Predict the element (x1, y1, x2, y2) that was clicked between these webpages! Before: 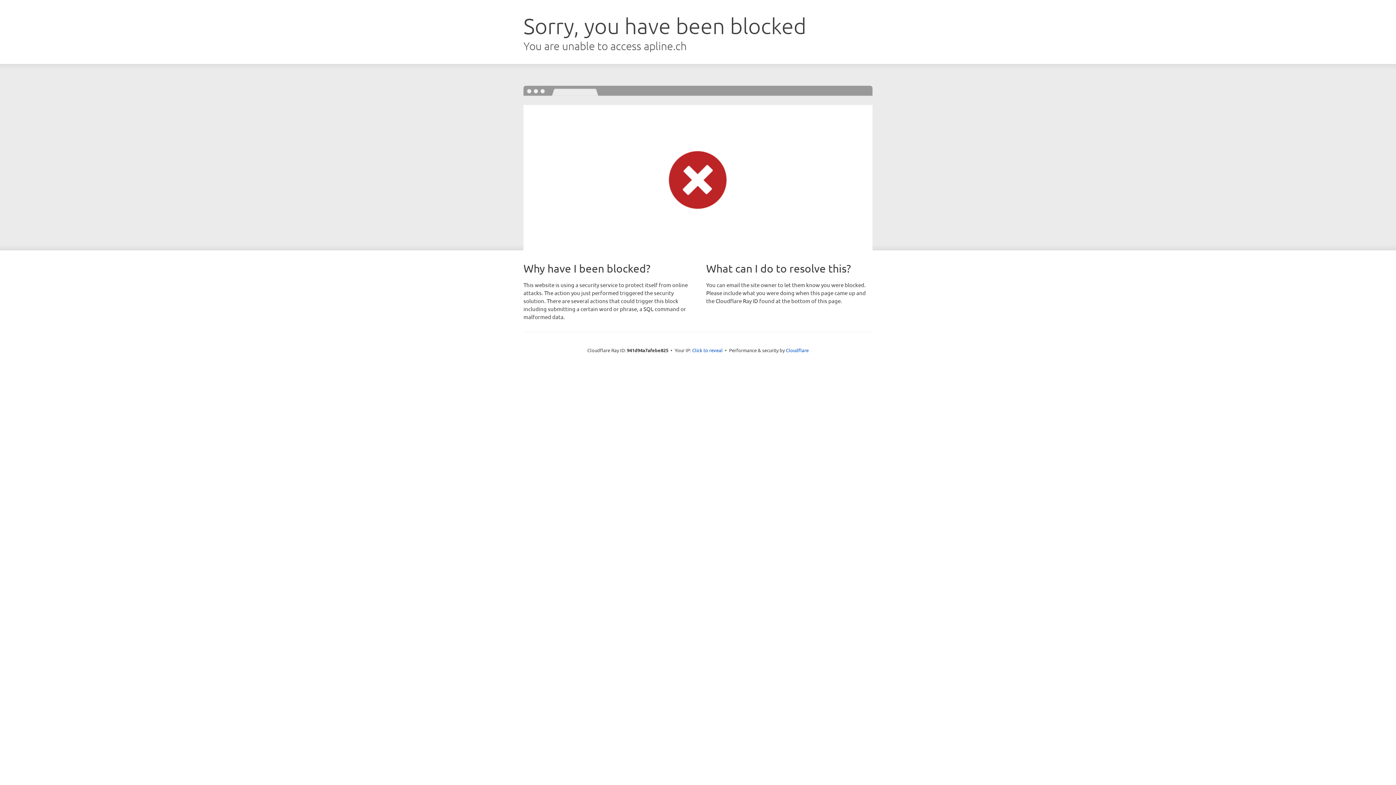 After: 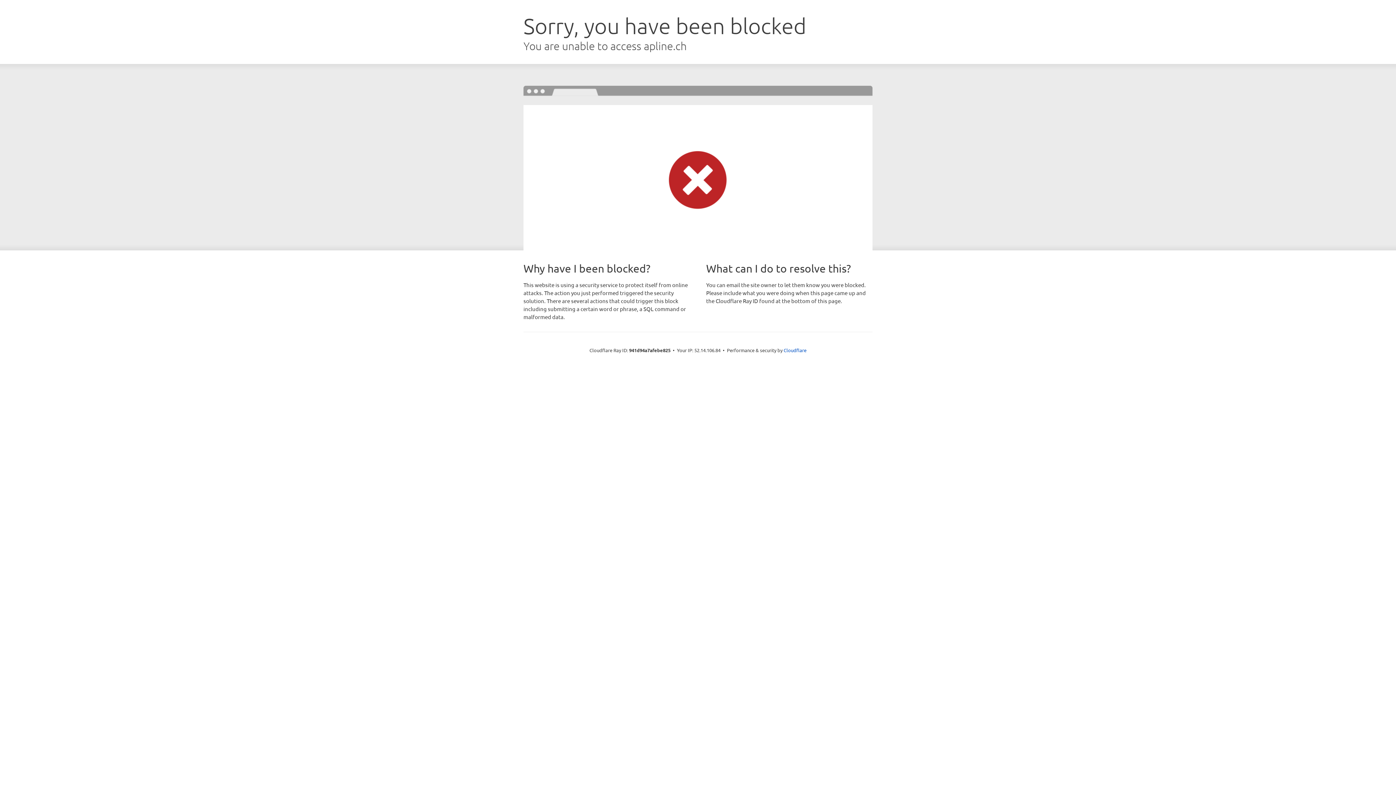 Action: bbox: (692, 346, 722, 353) label: Click to reveal